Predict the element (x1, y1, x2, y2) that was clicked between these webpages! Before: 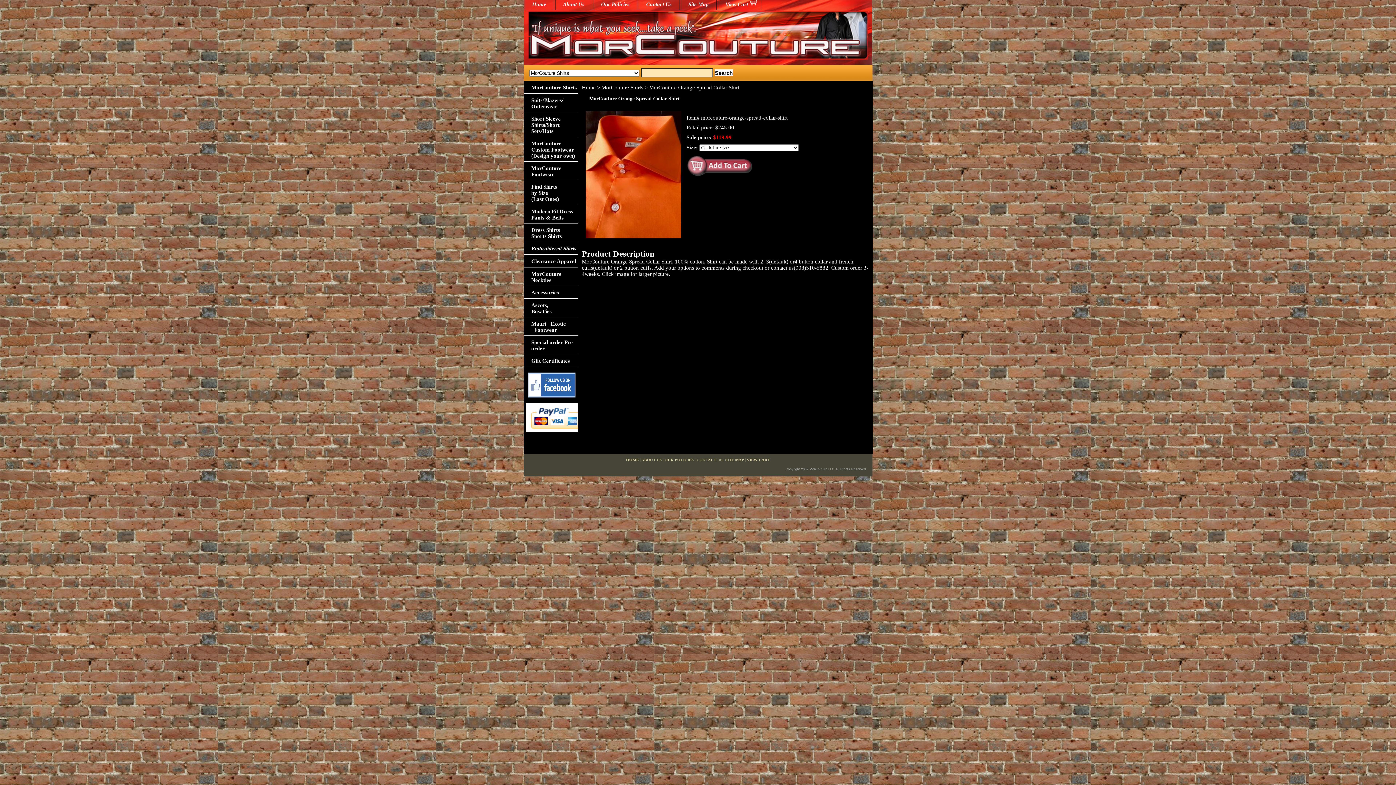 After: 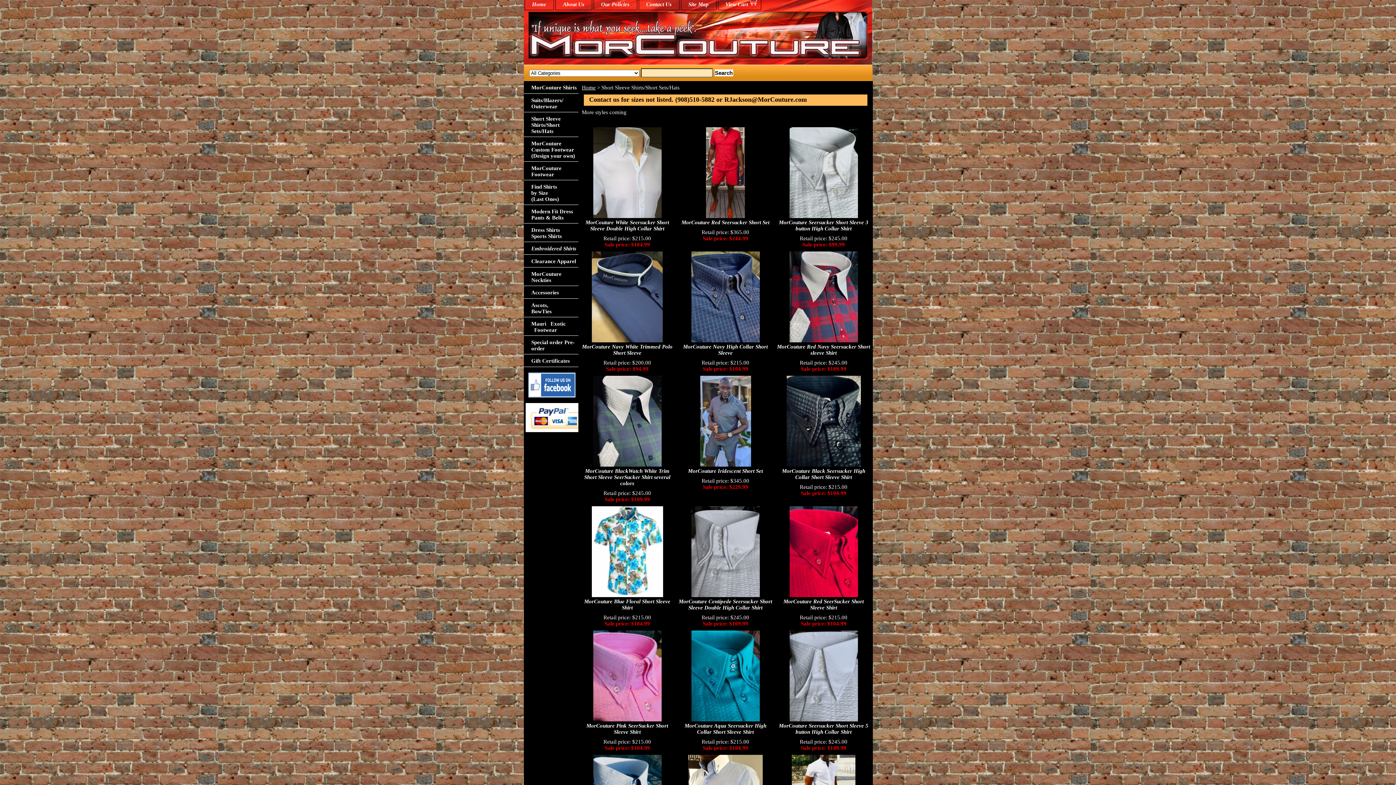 Action: bbox: (523, 112, 578, 137) label: Short Sleeve Shirts/Short Sets/Hats